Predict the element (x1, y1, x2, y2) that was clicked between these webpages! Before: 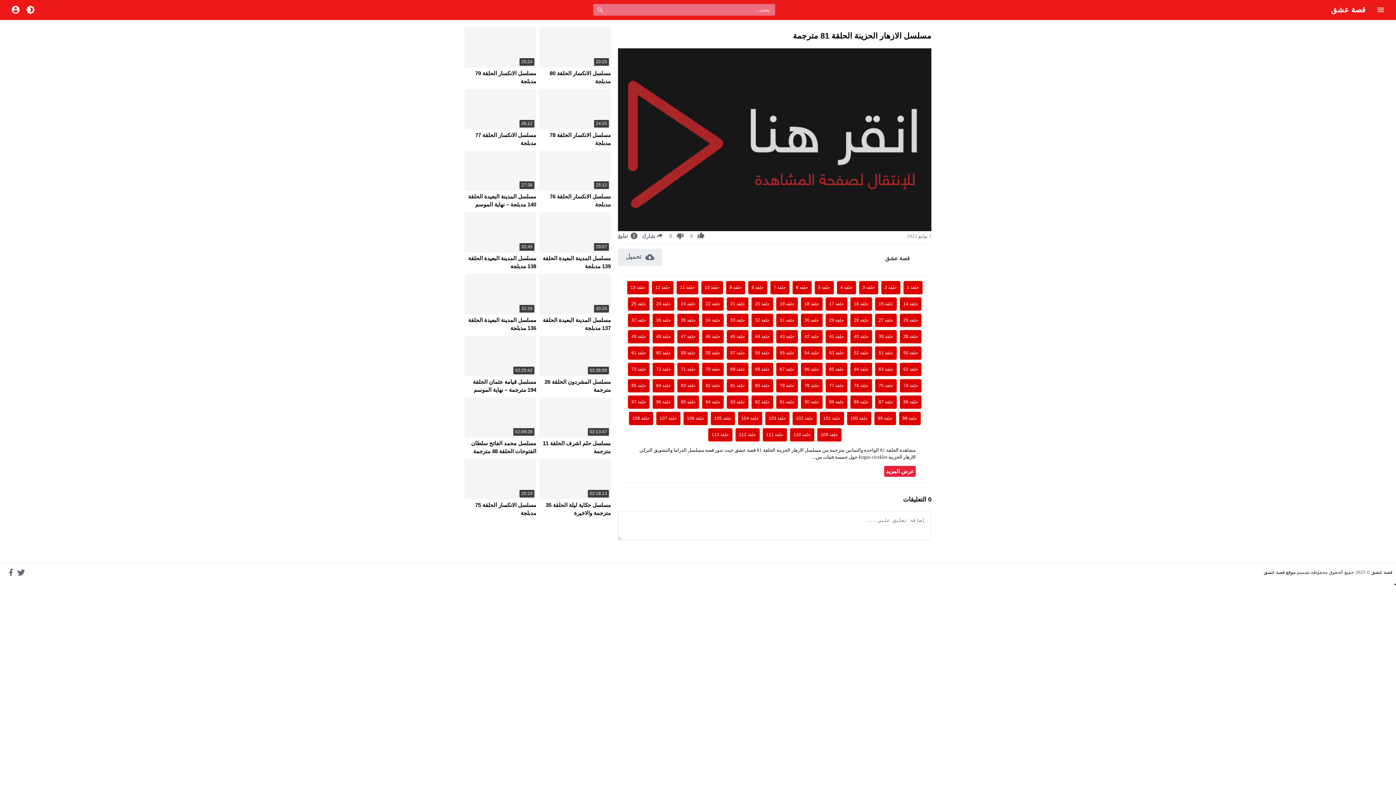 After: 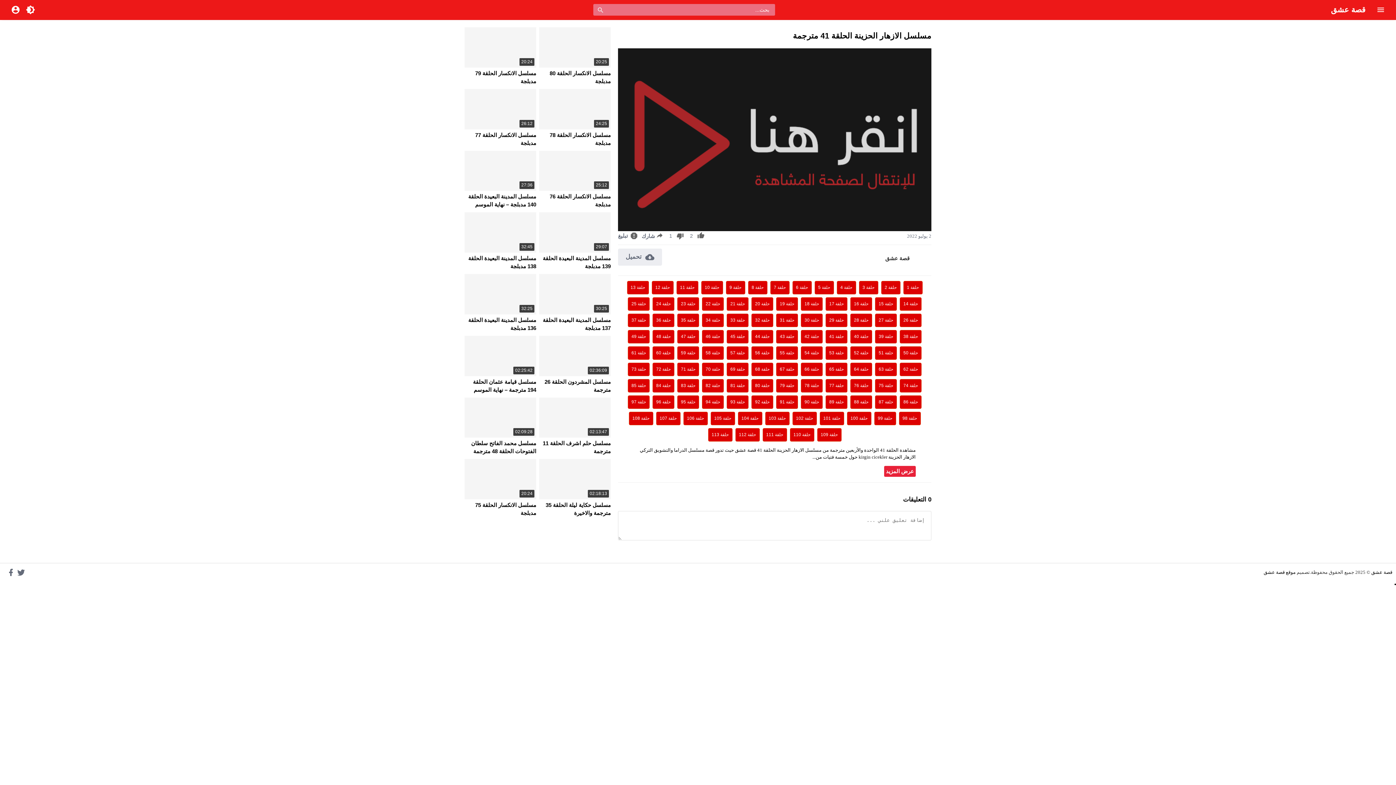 Action: bbox: (825, 330, 847, 343) label: حلقة 41